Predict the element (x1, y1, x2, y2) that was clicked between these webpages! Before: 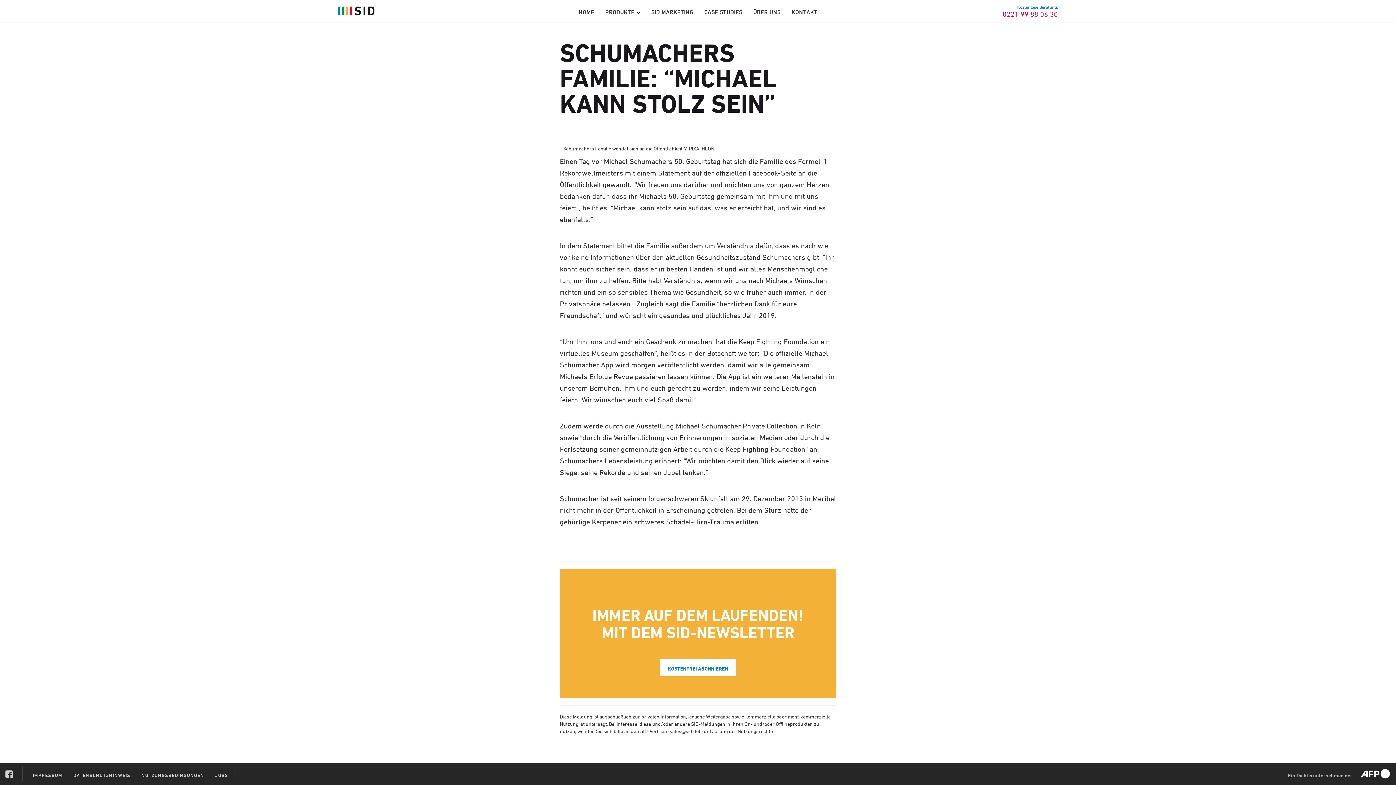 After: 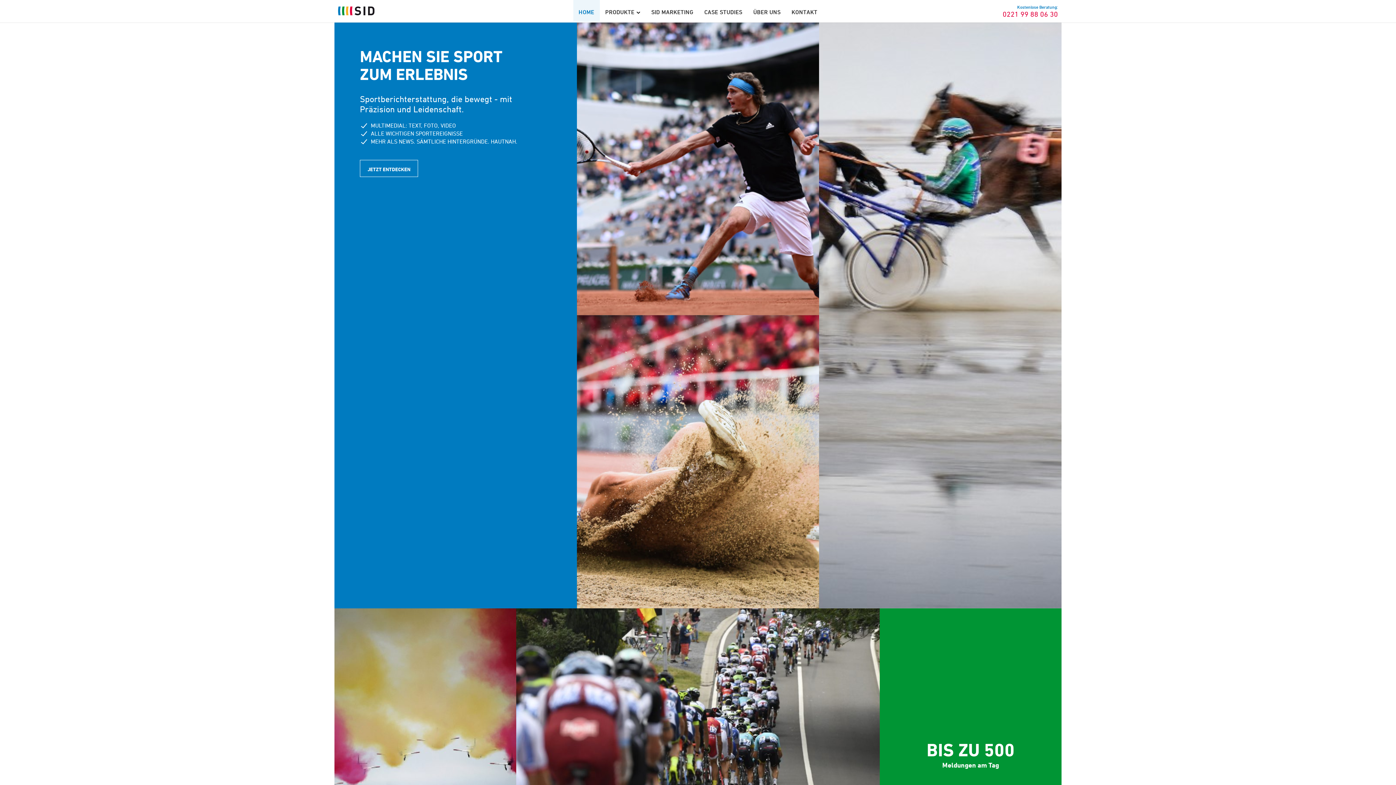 Action: bbox: (338, 0, 374, 21)